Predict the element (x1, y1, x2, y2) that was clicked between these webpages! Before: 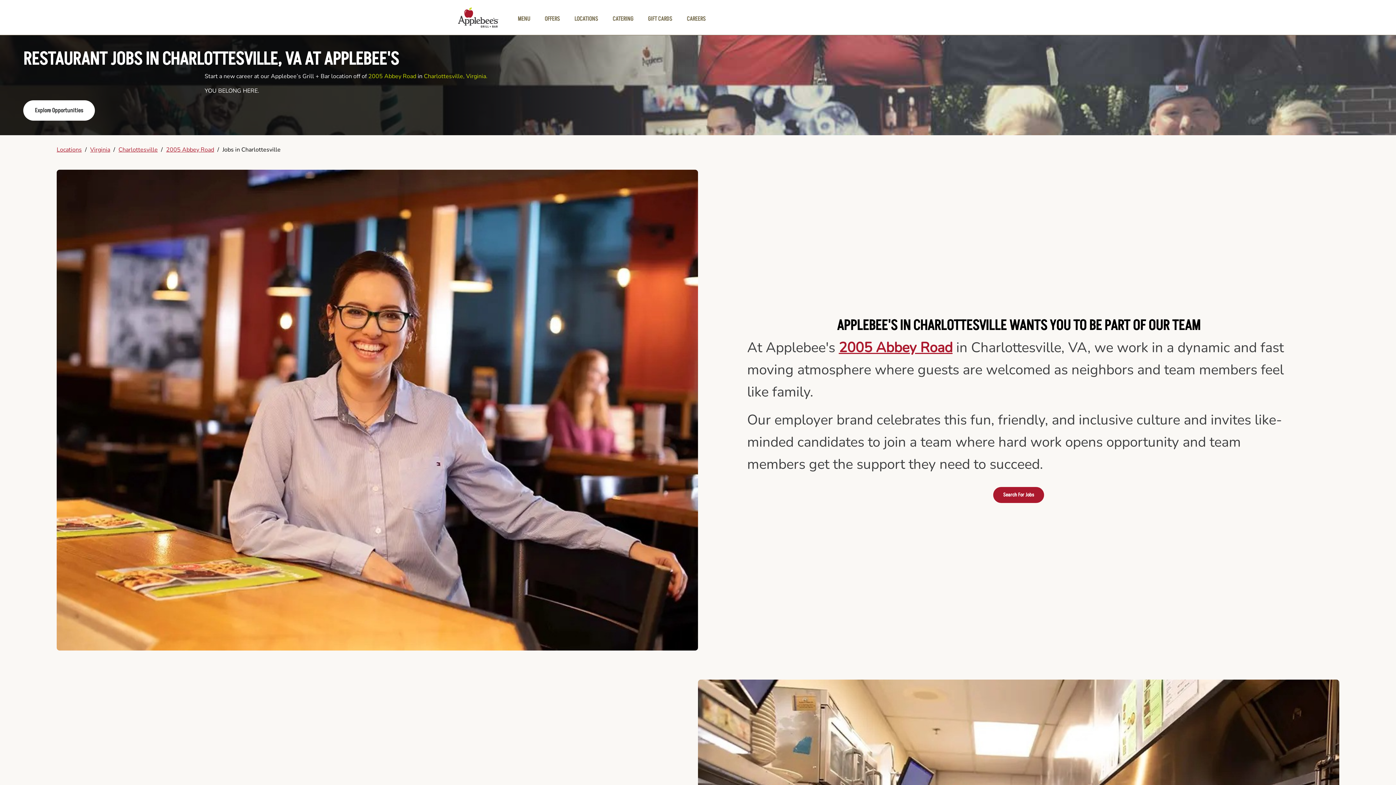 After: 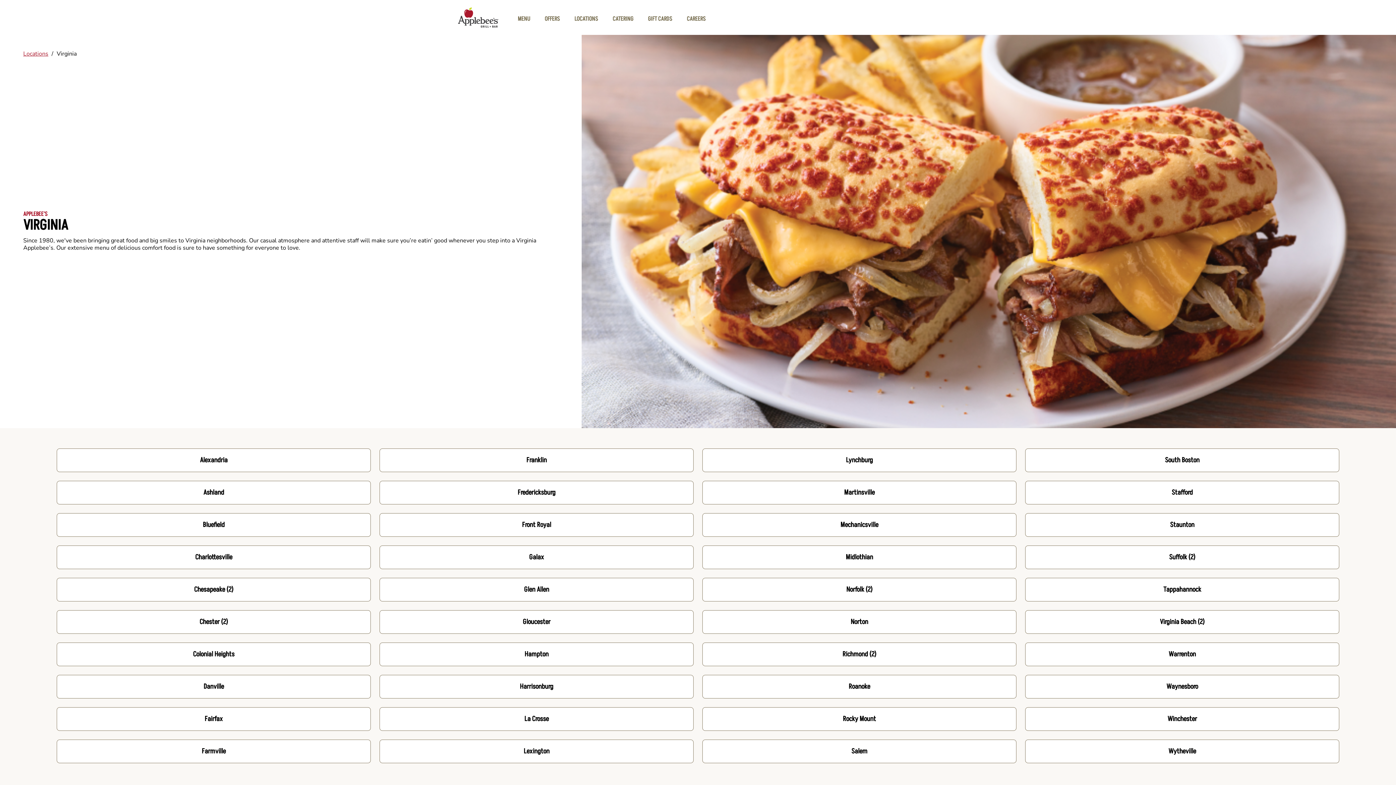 Action: bbox: (90, 146, 110, 153) label: Virginia